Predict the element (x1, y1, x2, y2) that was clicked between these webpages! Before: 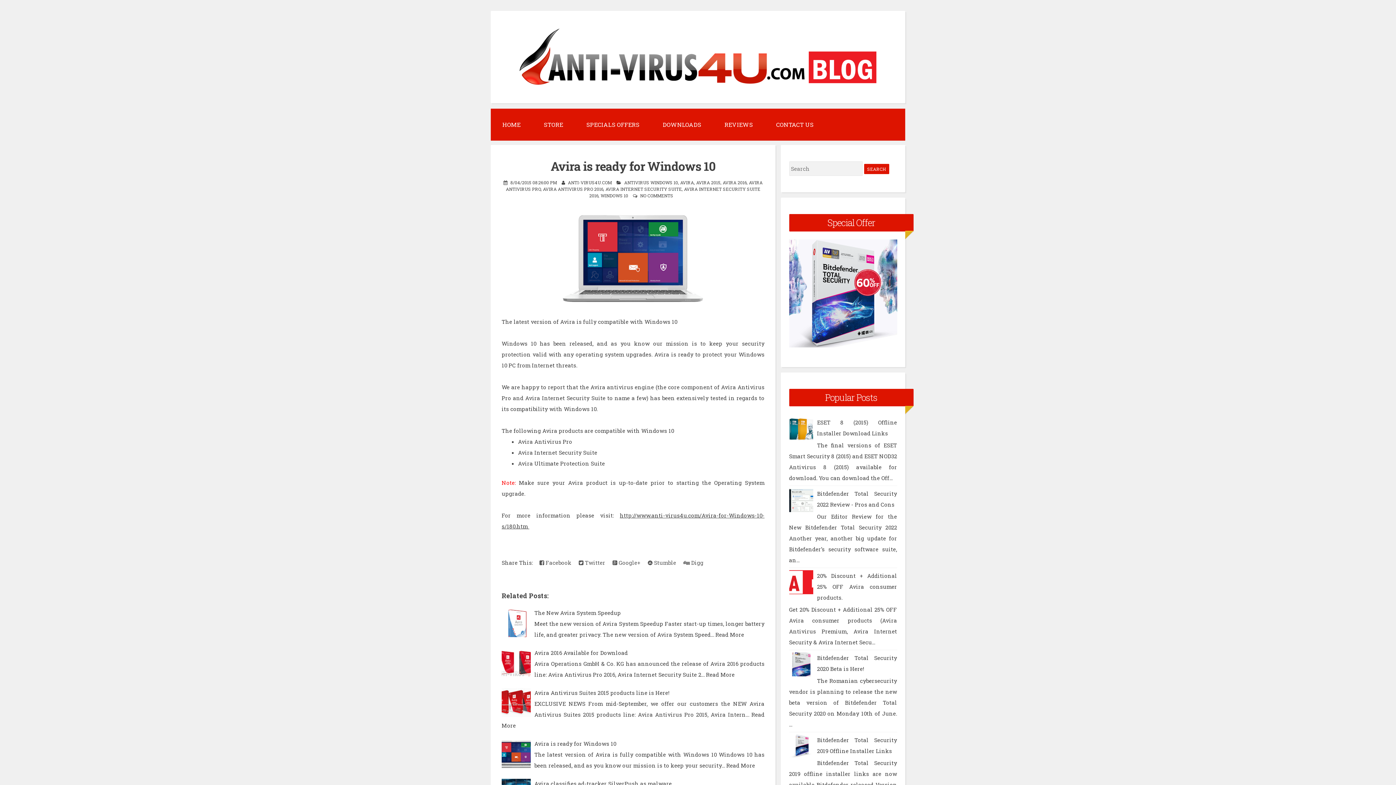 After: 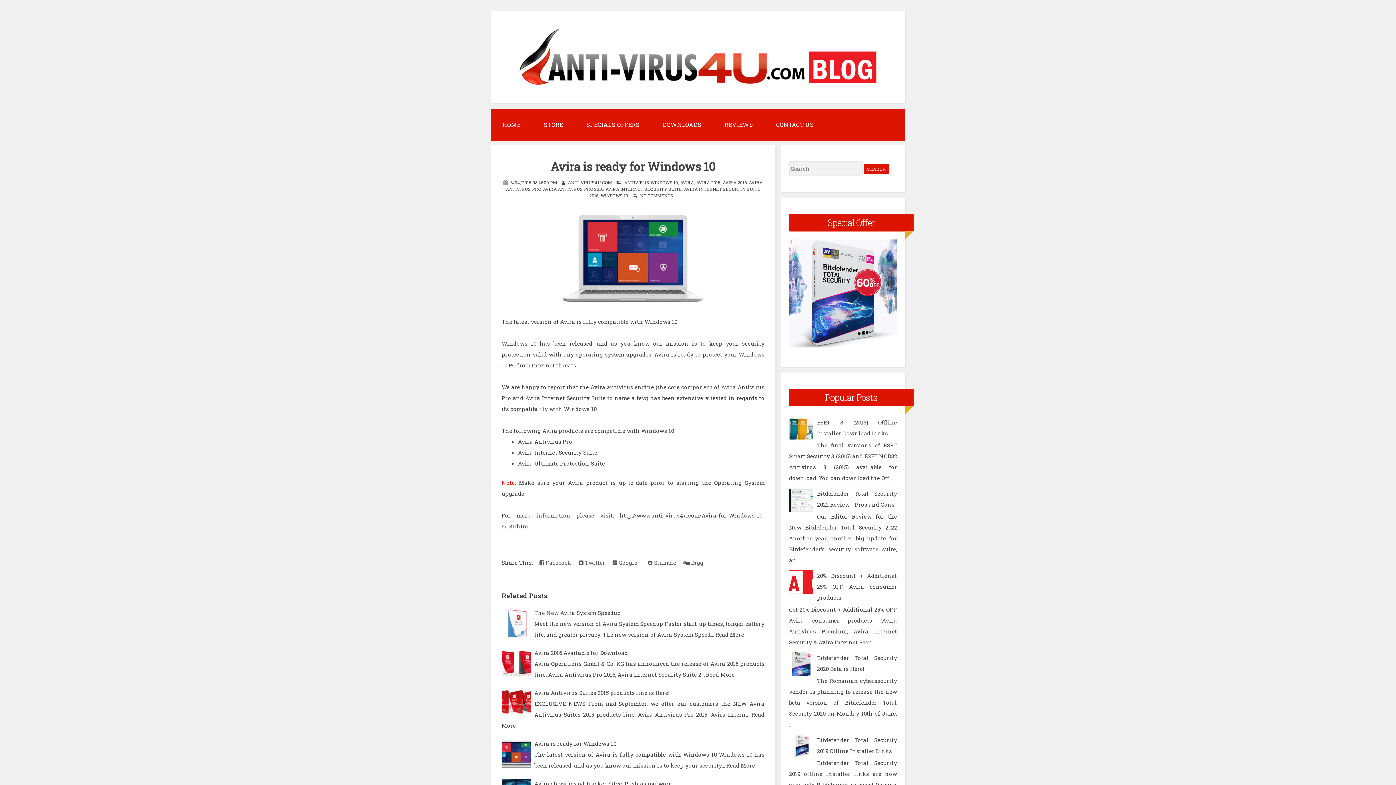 Action: bbox: (789, 588, 815, 595)